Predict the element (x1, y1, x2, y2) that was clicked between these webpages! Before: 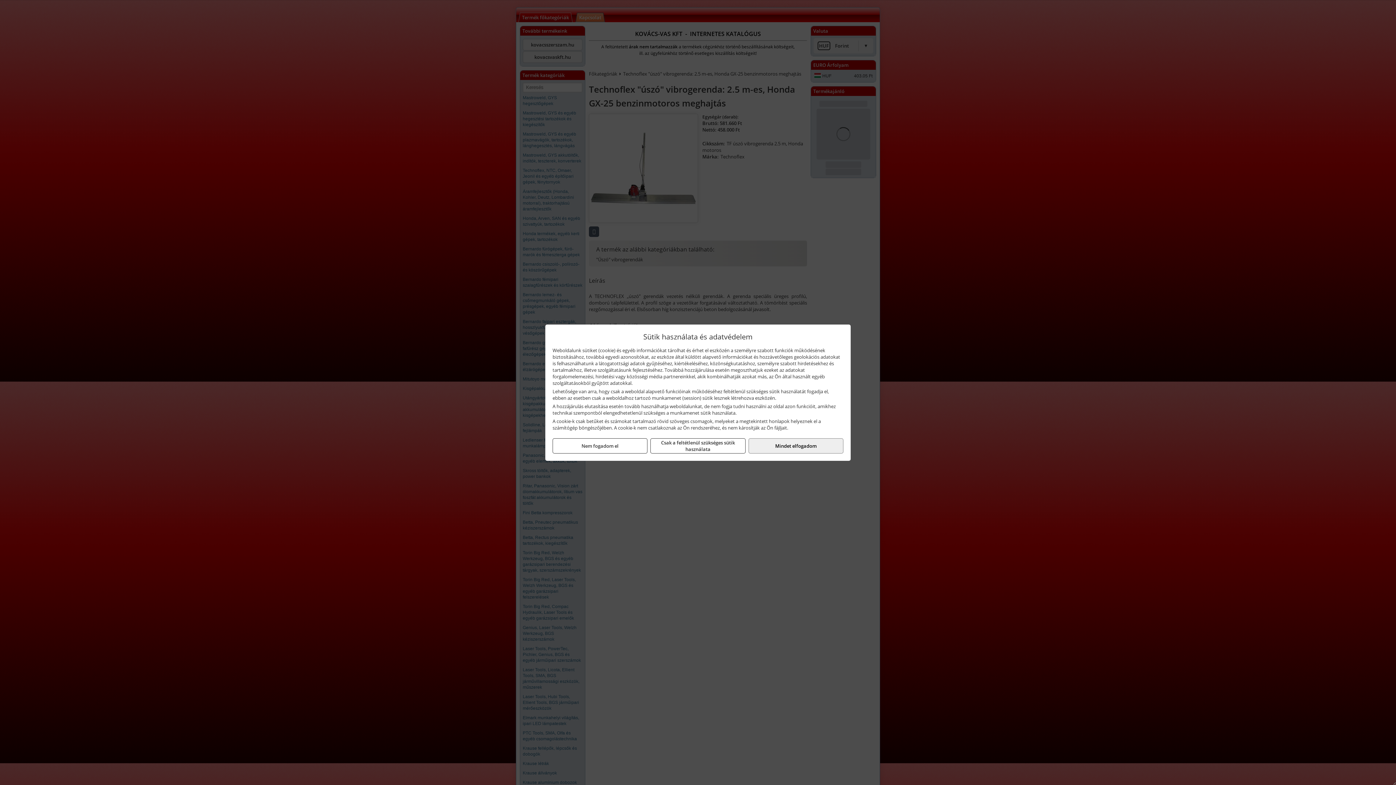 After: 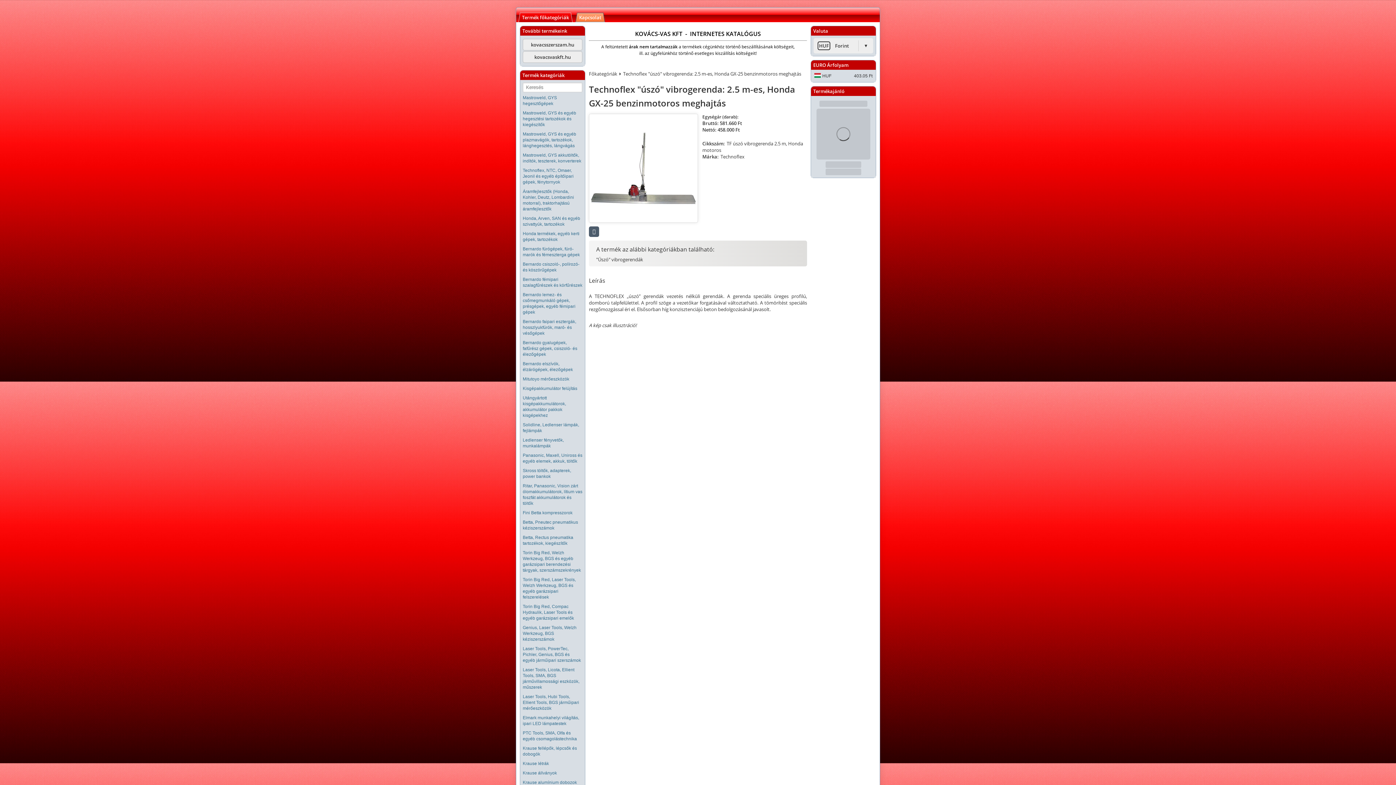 Action: label: Nem fogadom el bbox: (552, 438, 647, 453)